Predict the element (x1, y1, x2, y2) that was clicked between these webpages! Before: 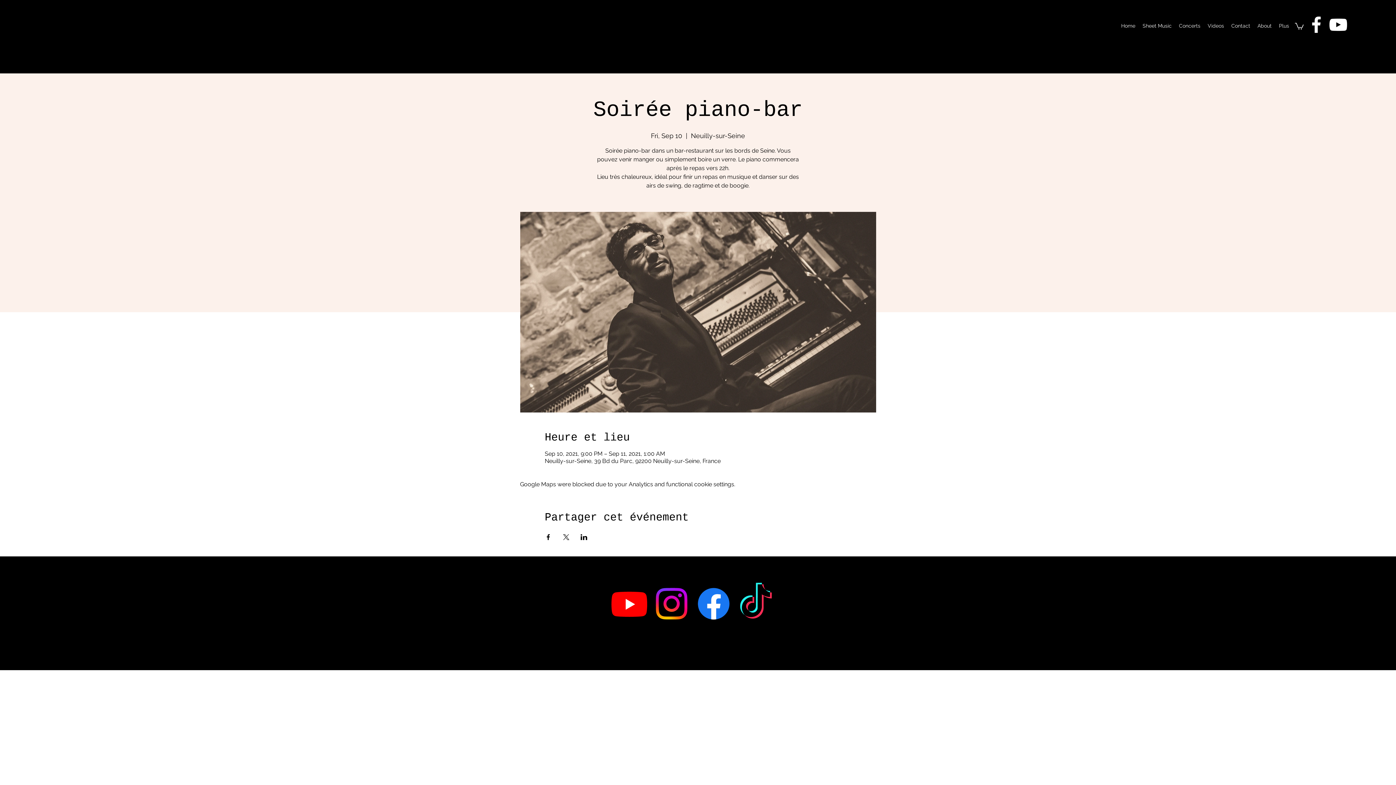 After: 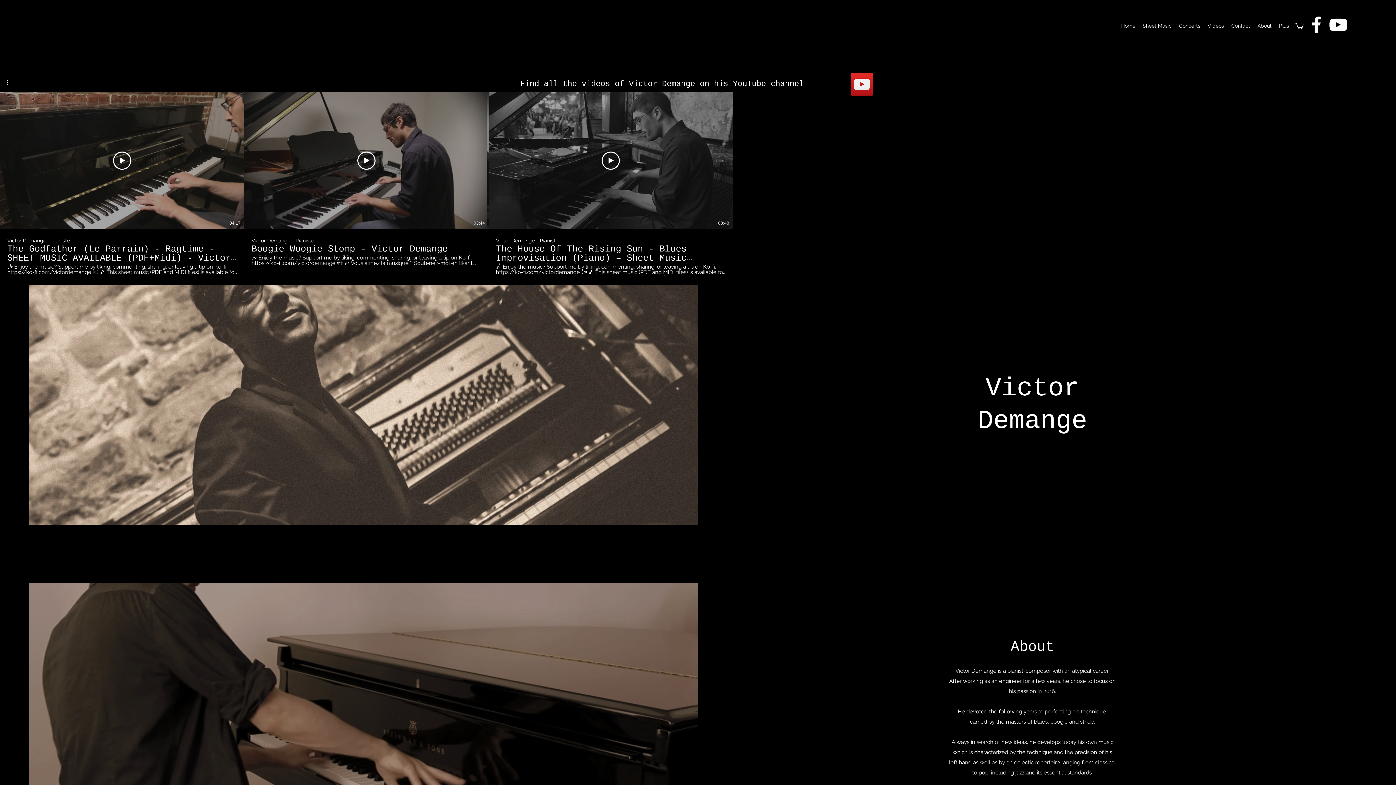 Action: label: Home bbox: (1117, 20, 1139, 31)